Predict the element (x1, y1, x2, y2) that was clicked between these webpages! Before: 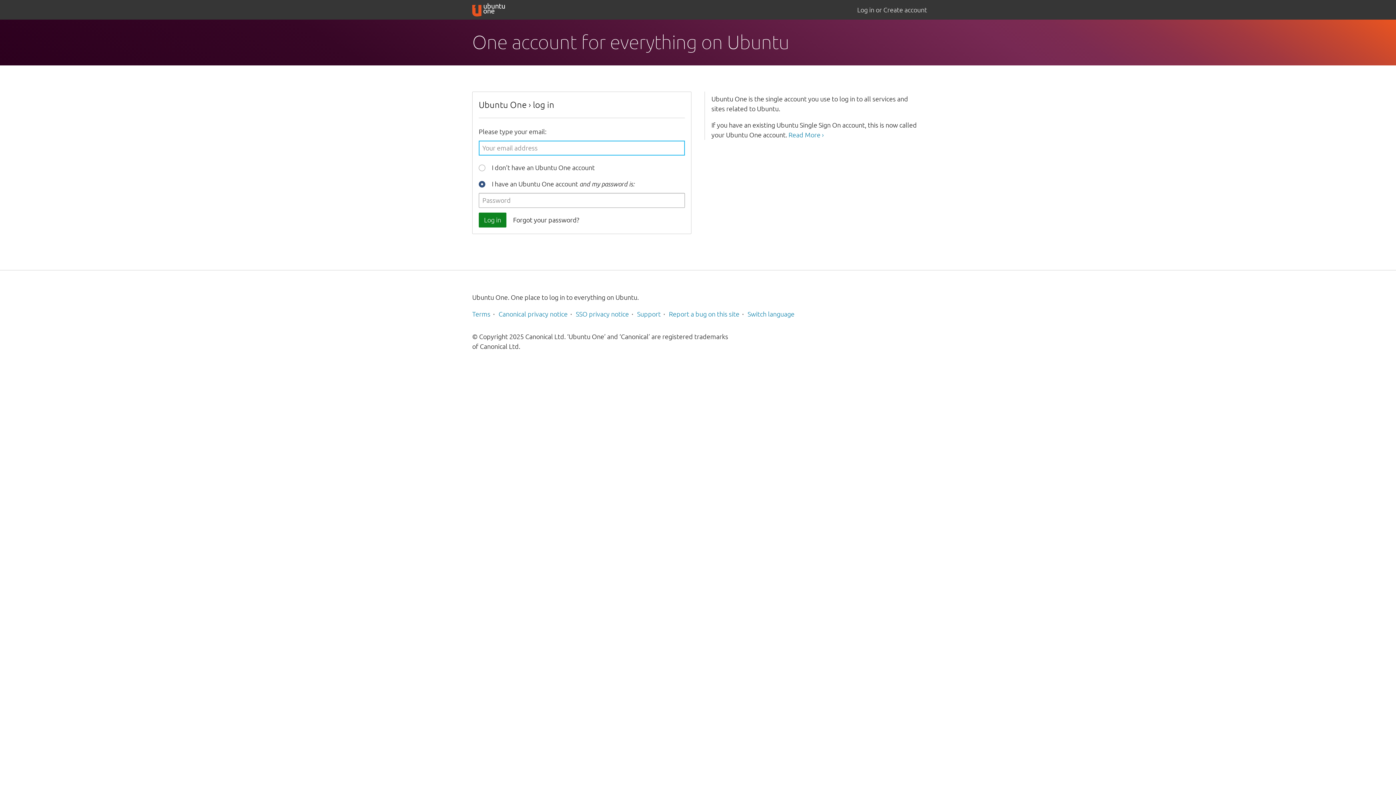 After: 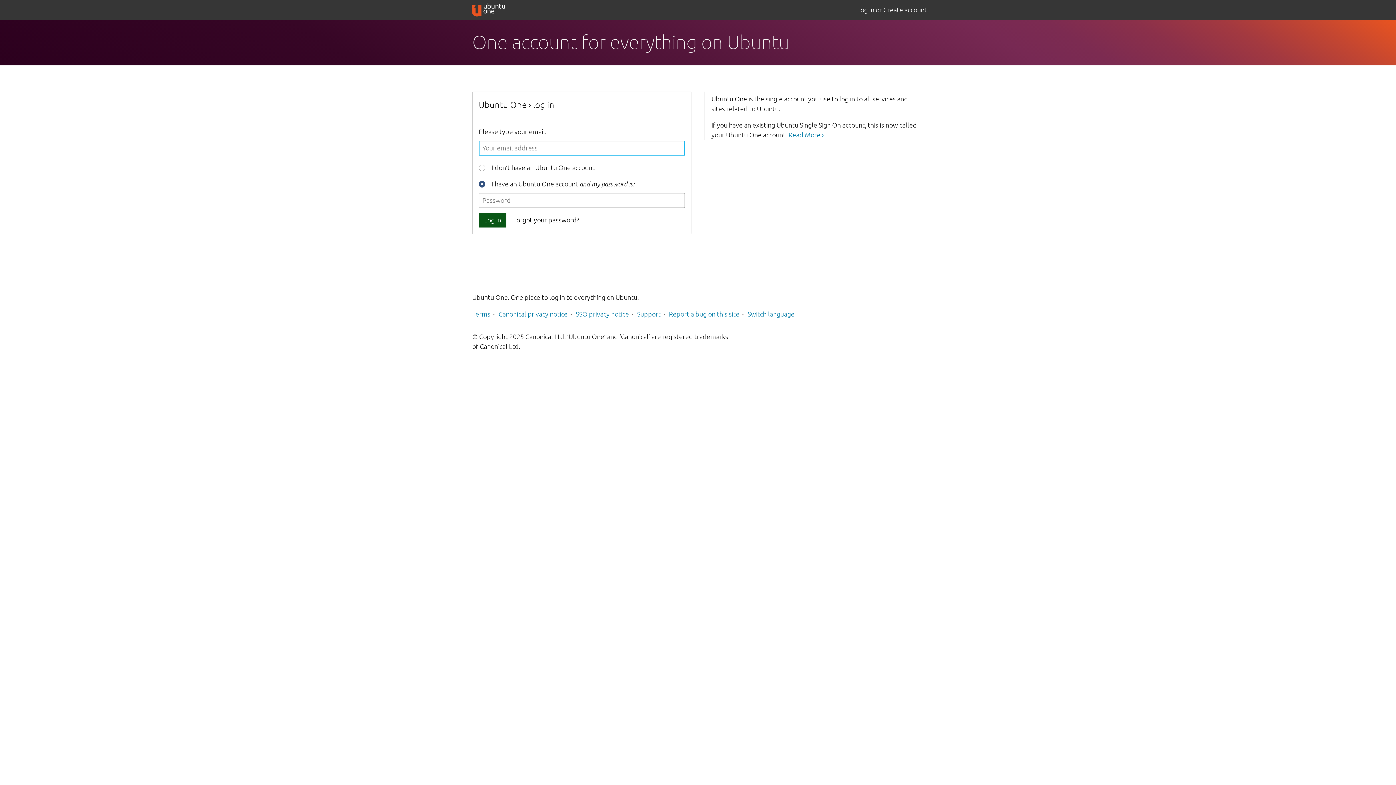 Action: label: Log in bbox: (478, 212, 506, 227)